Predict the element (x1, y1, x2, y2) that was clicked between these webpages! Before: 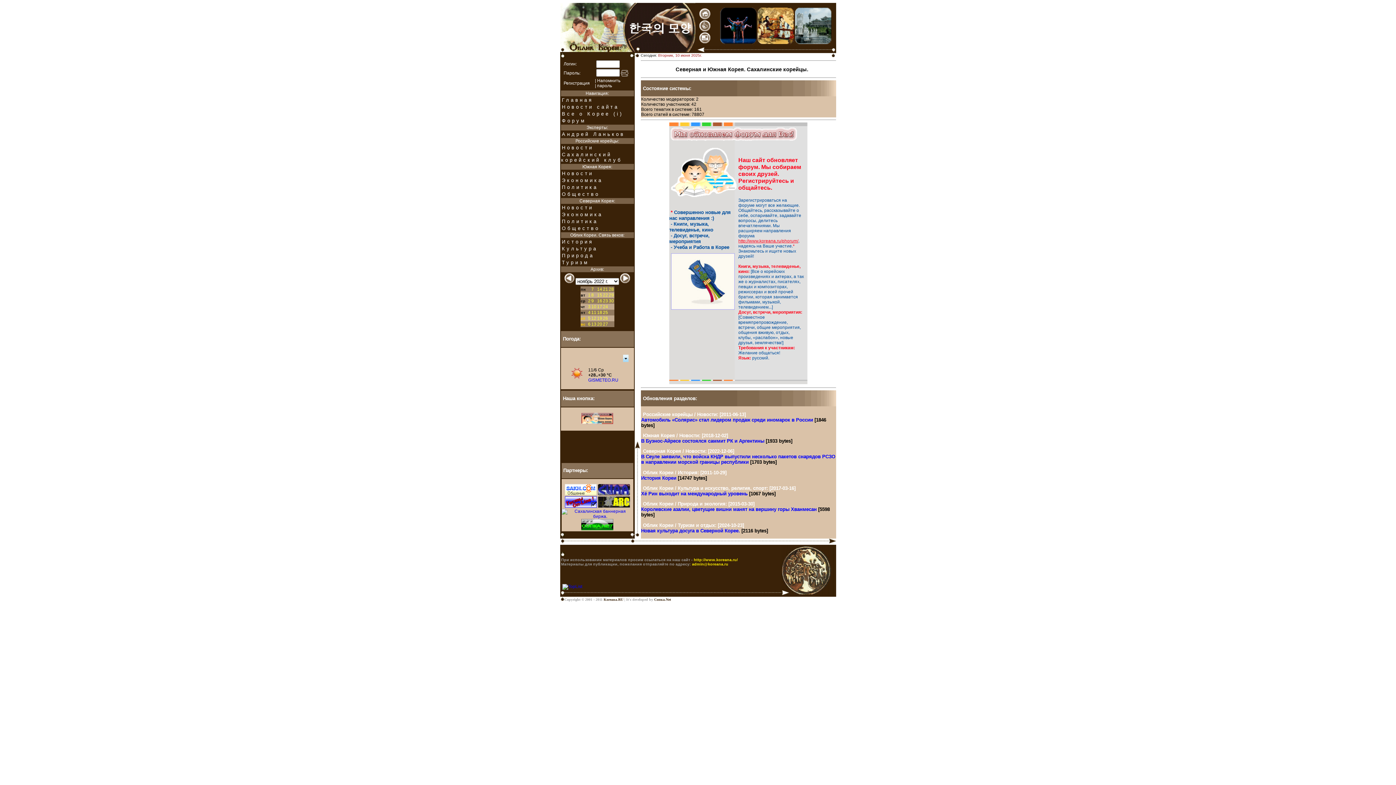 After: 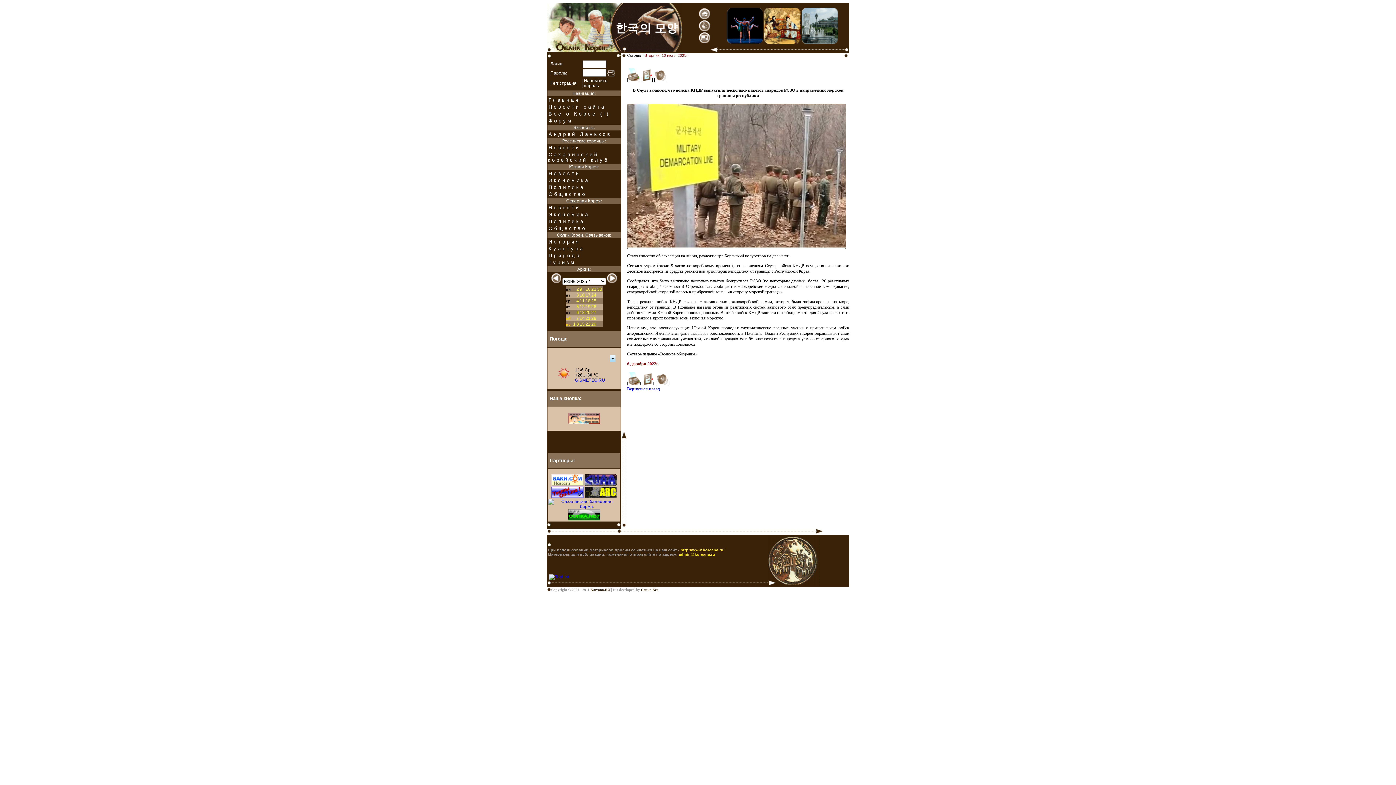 Action: bbox: (641, 454, 835, 465) label: В Сеуле заявили, что войска КНДР выпустили несколько пакетов снарядов РСЗО в направлении морской границы республики